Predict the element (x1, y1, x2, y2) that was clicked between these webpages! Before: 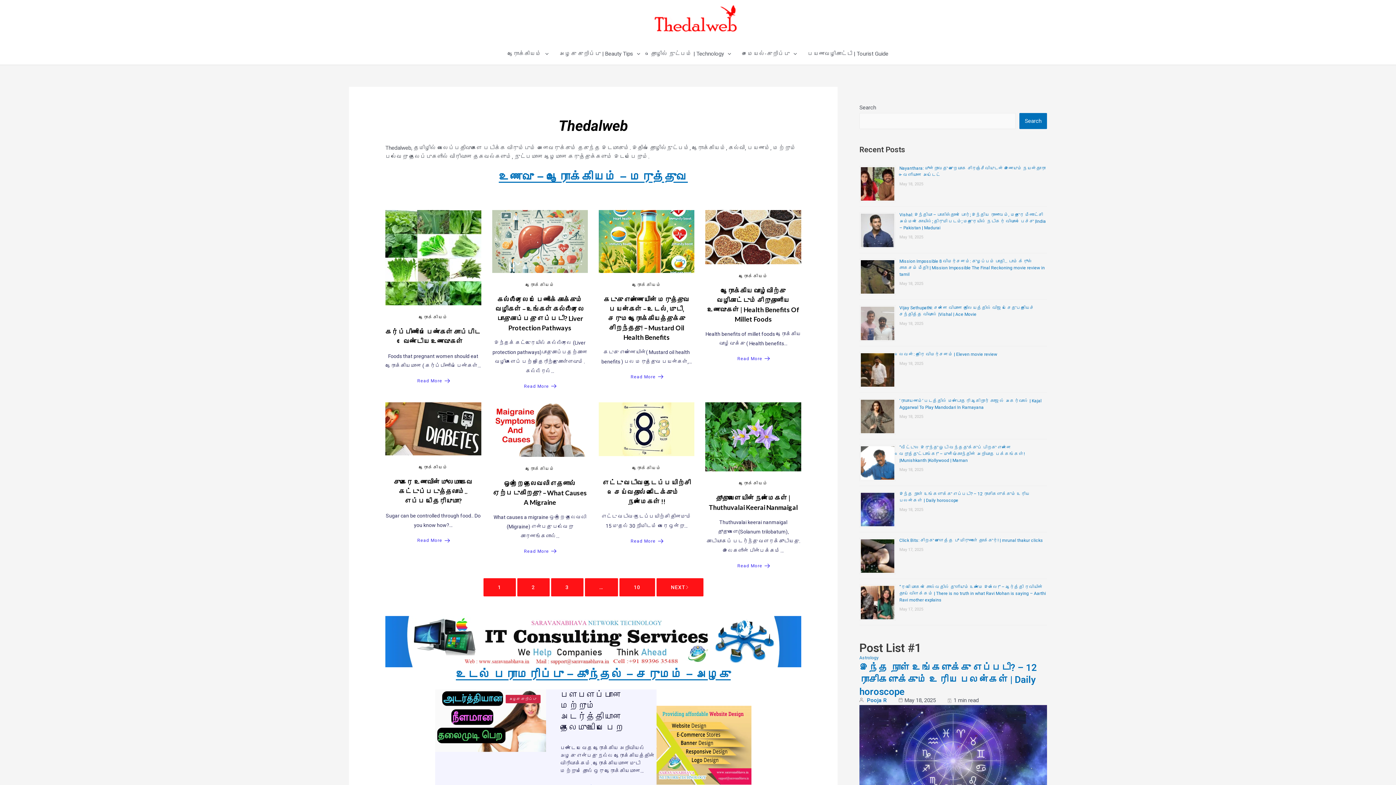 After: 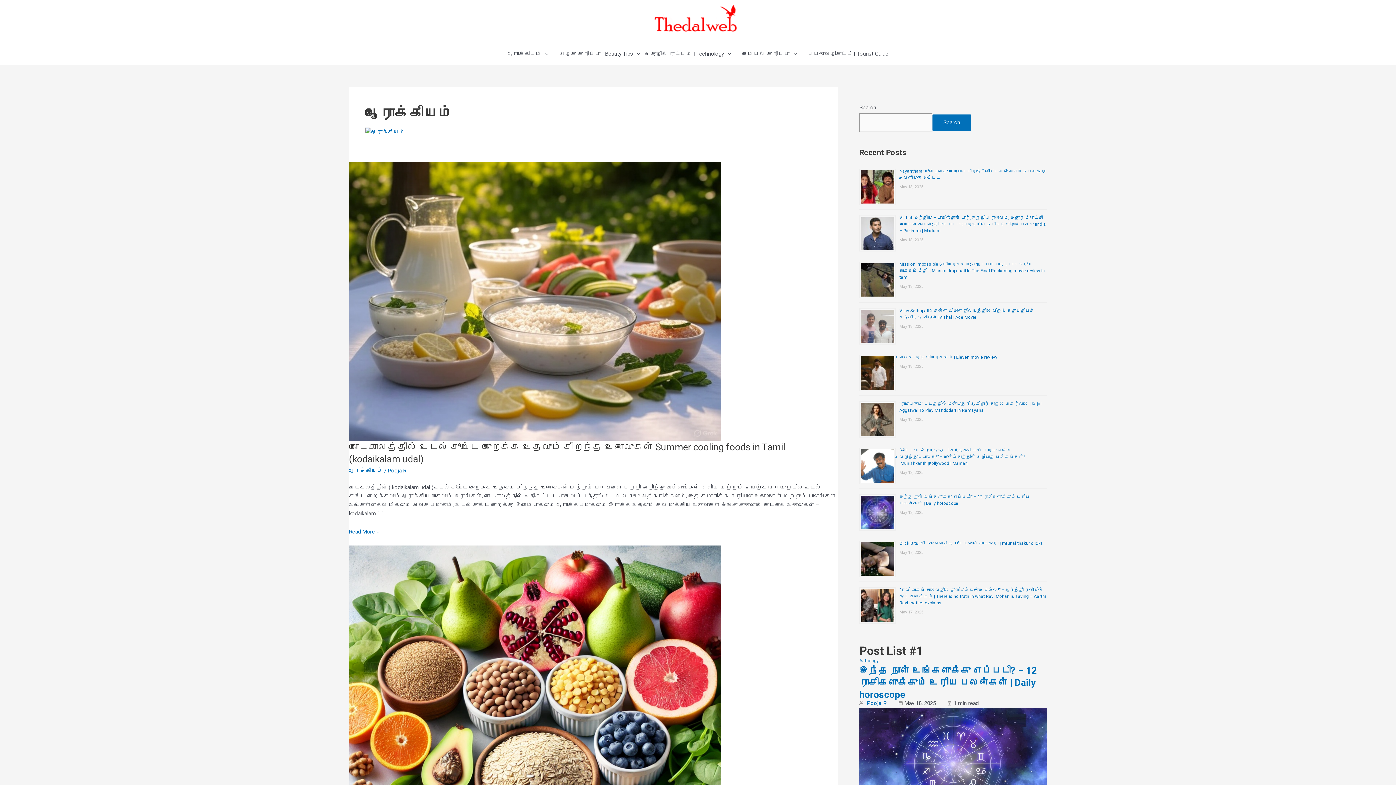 Action: bbox: (525, 282, 554, 287) label: ஆரோக்கியம்